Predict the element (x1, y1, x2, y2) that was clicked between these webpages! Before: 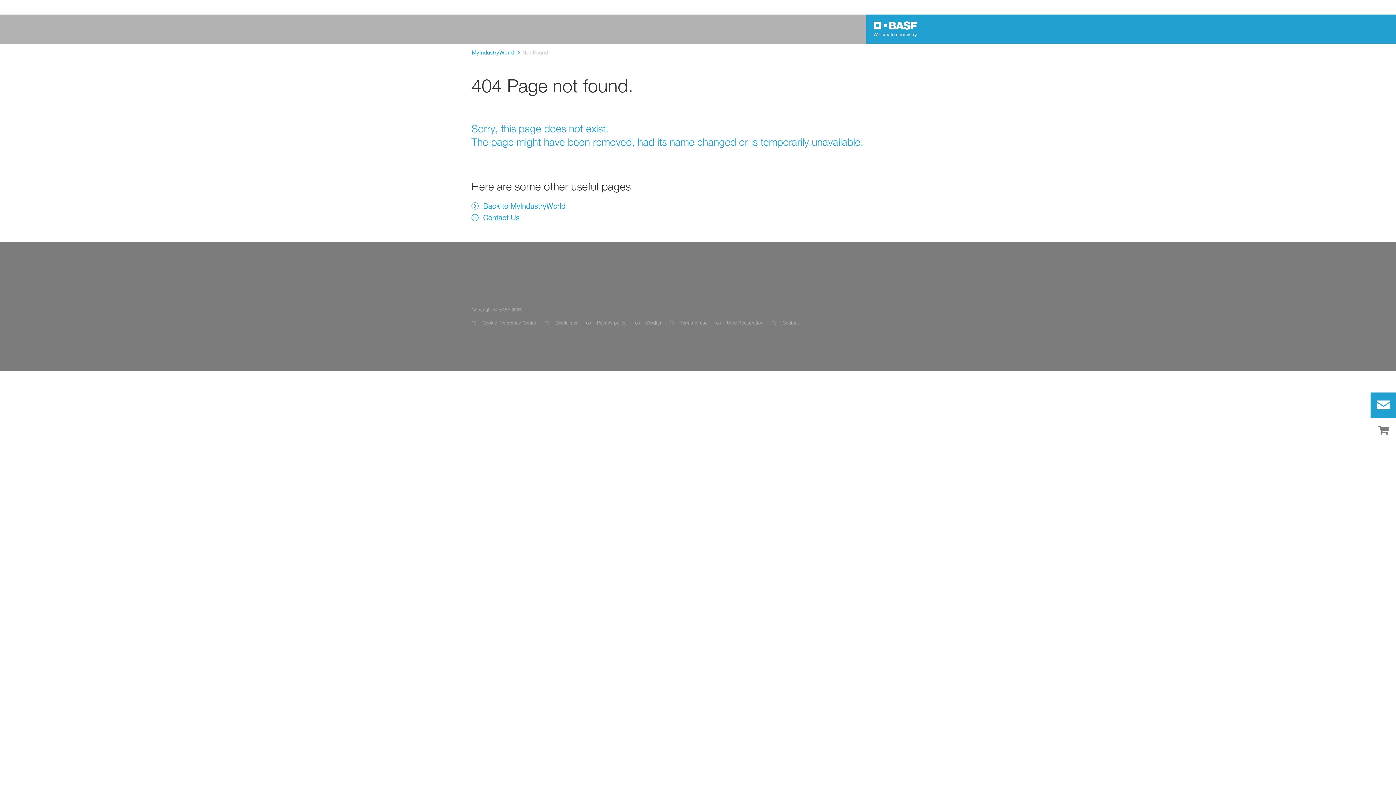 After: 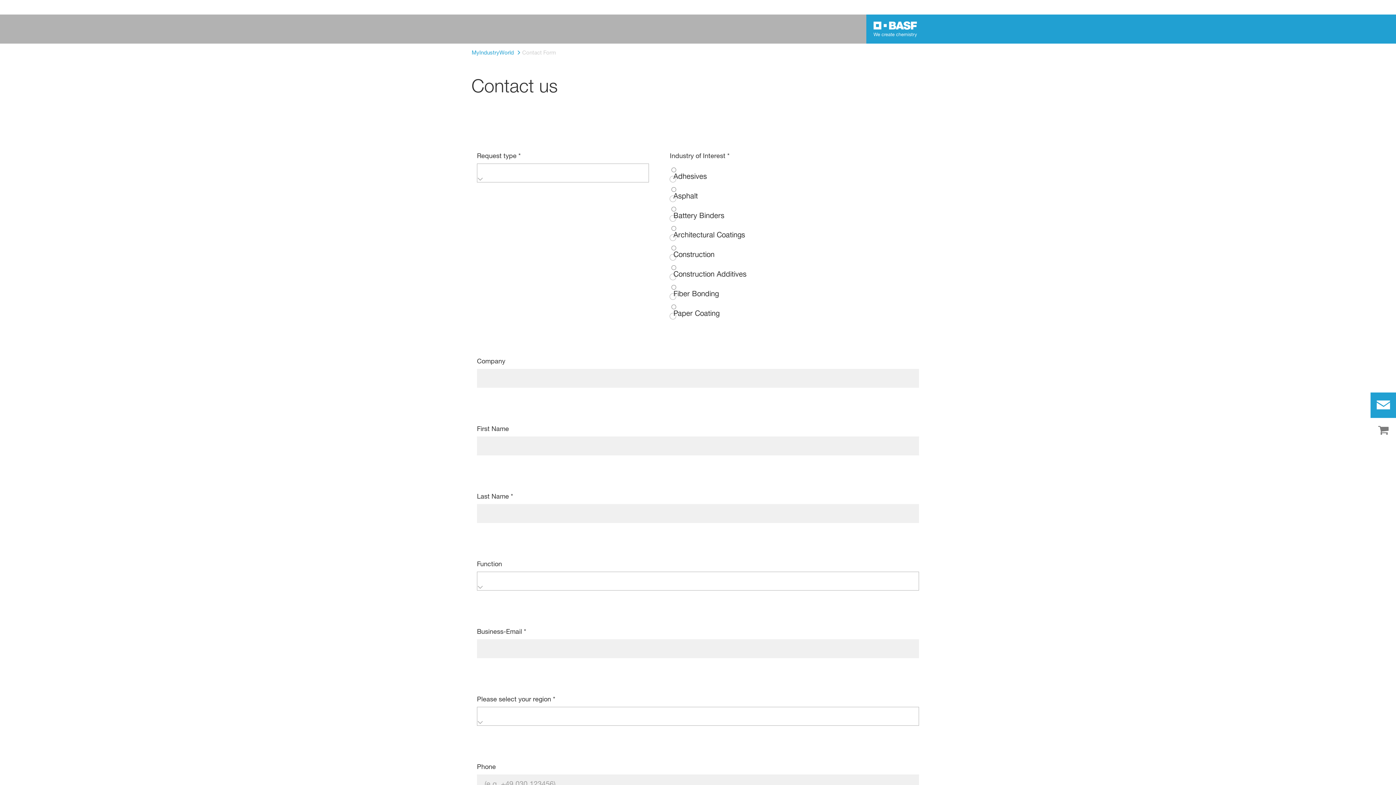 Action: label: Contact Us bbox: (471, 212, 565, 222)